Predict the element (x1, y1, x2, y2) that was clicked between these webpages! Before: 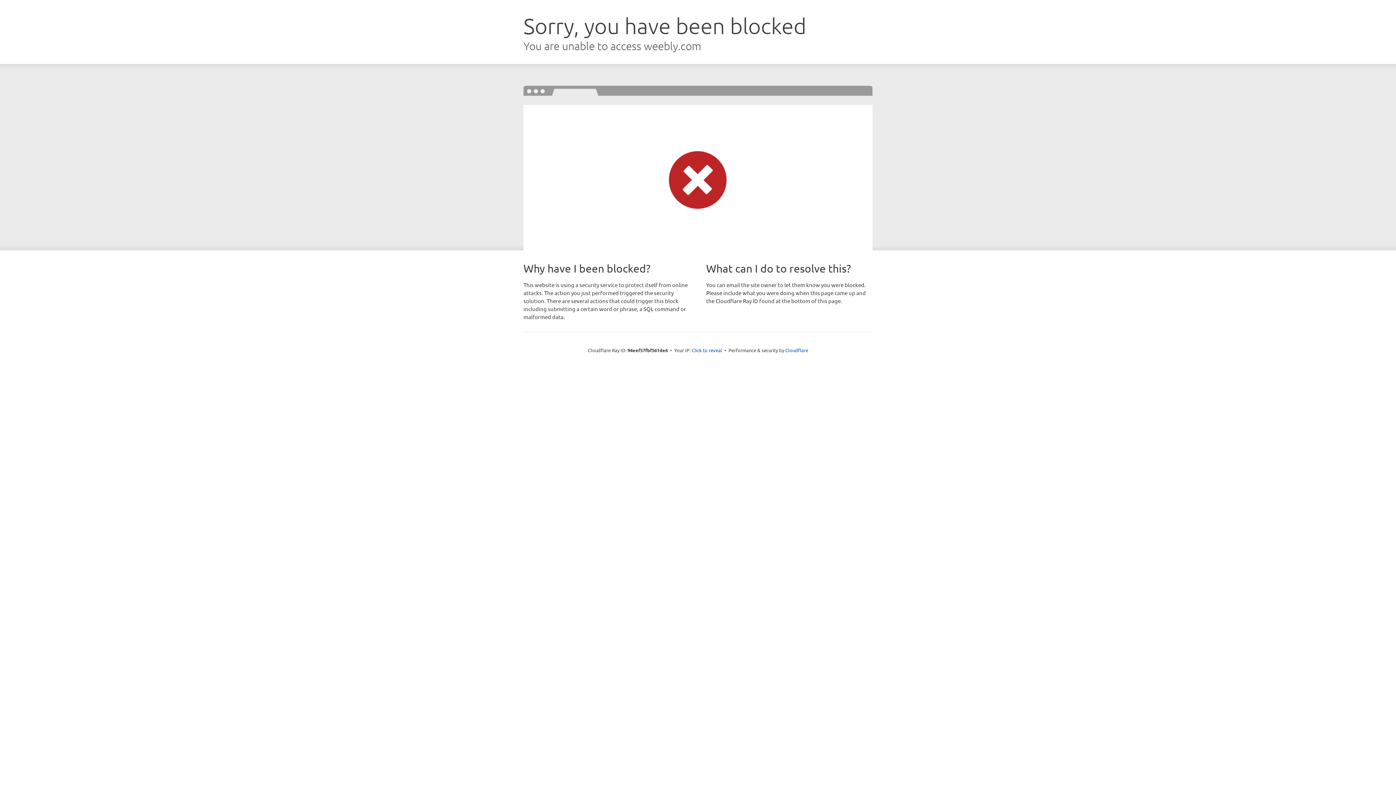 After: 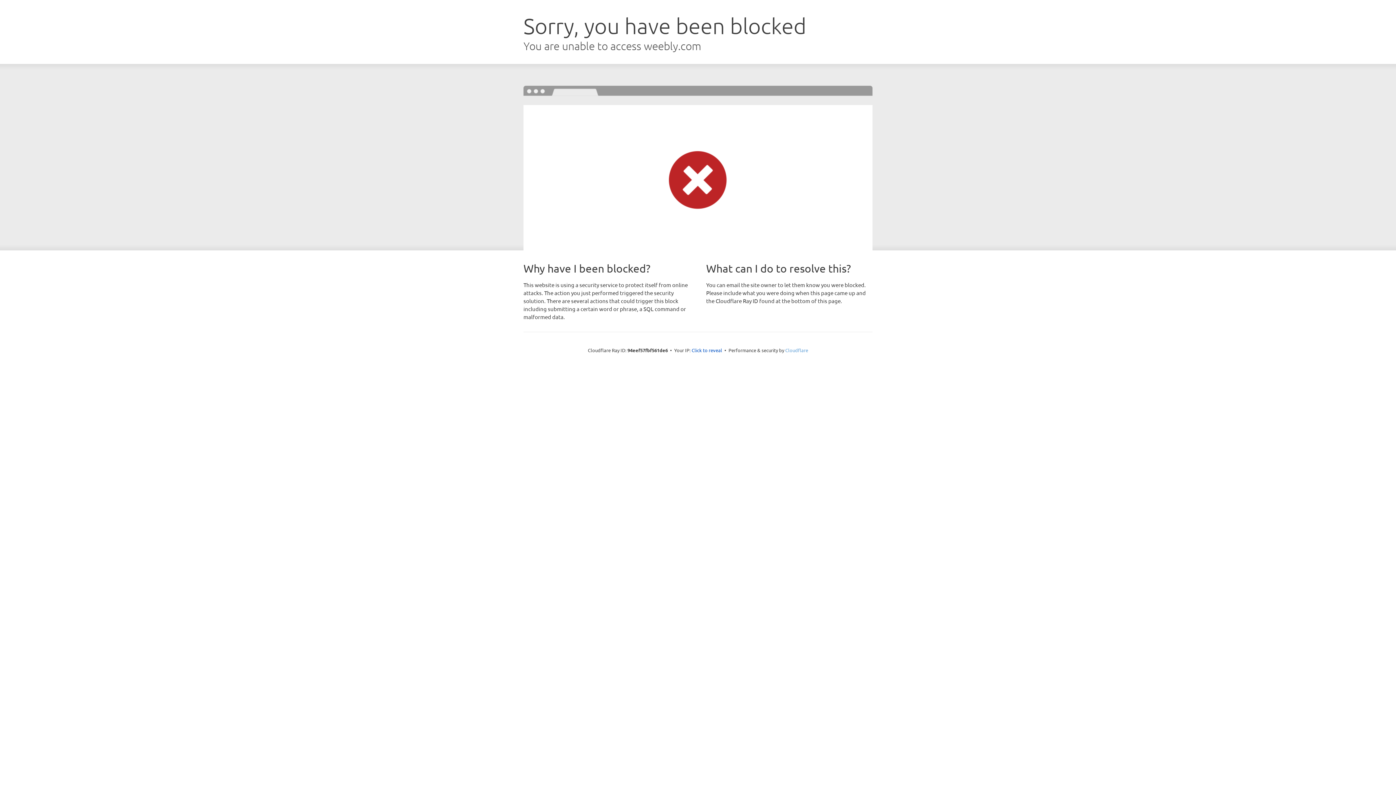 Action: label: Cloudflare bbox: (785, 347, 808, 353)